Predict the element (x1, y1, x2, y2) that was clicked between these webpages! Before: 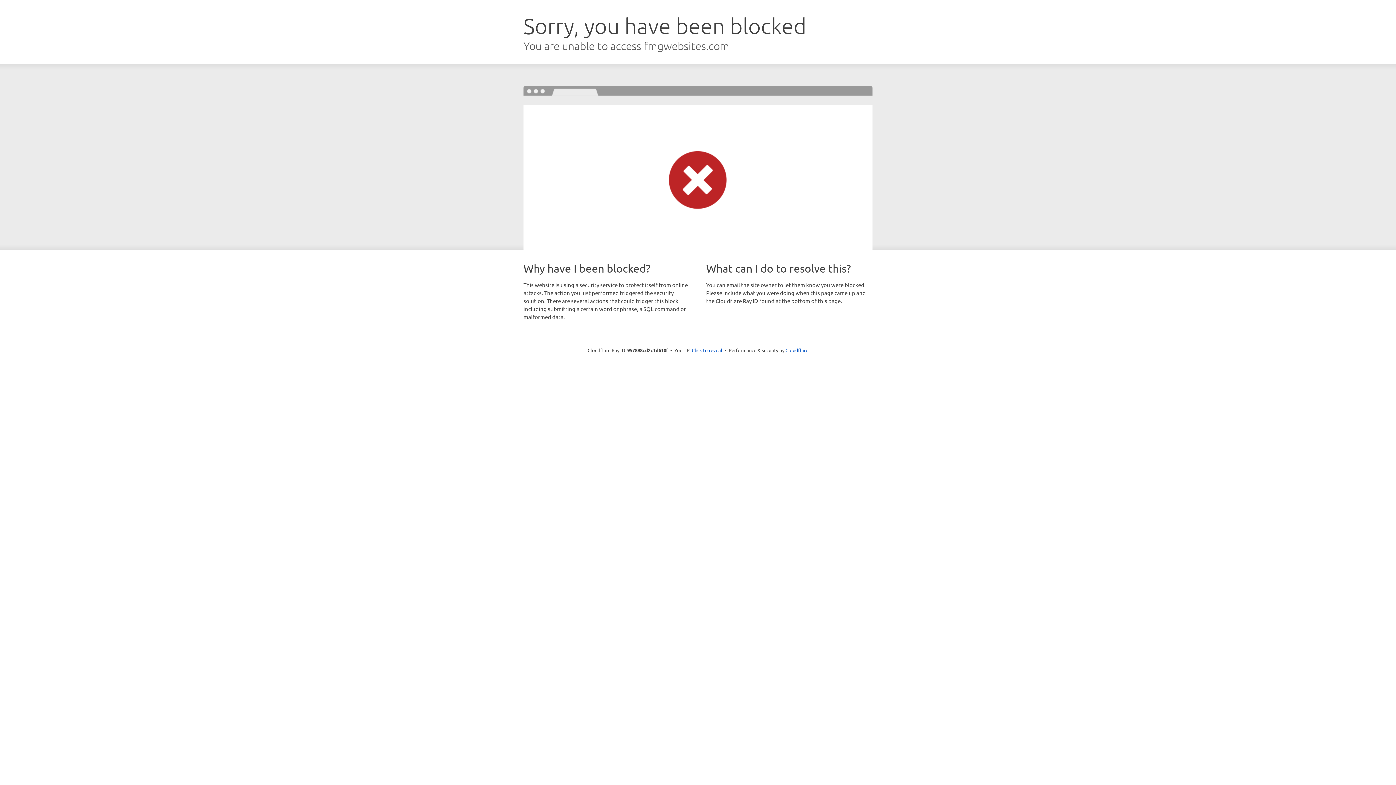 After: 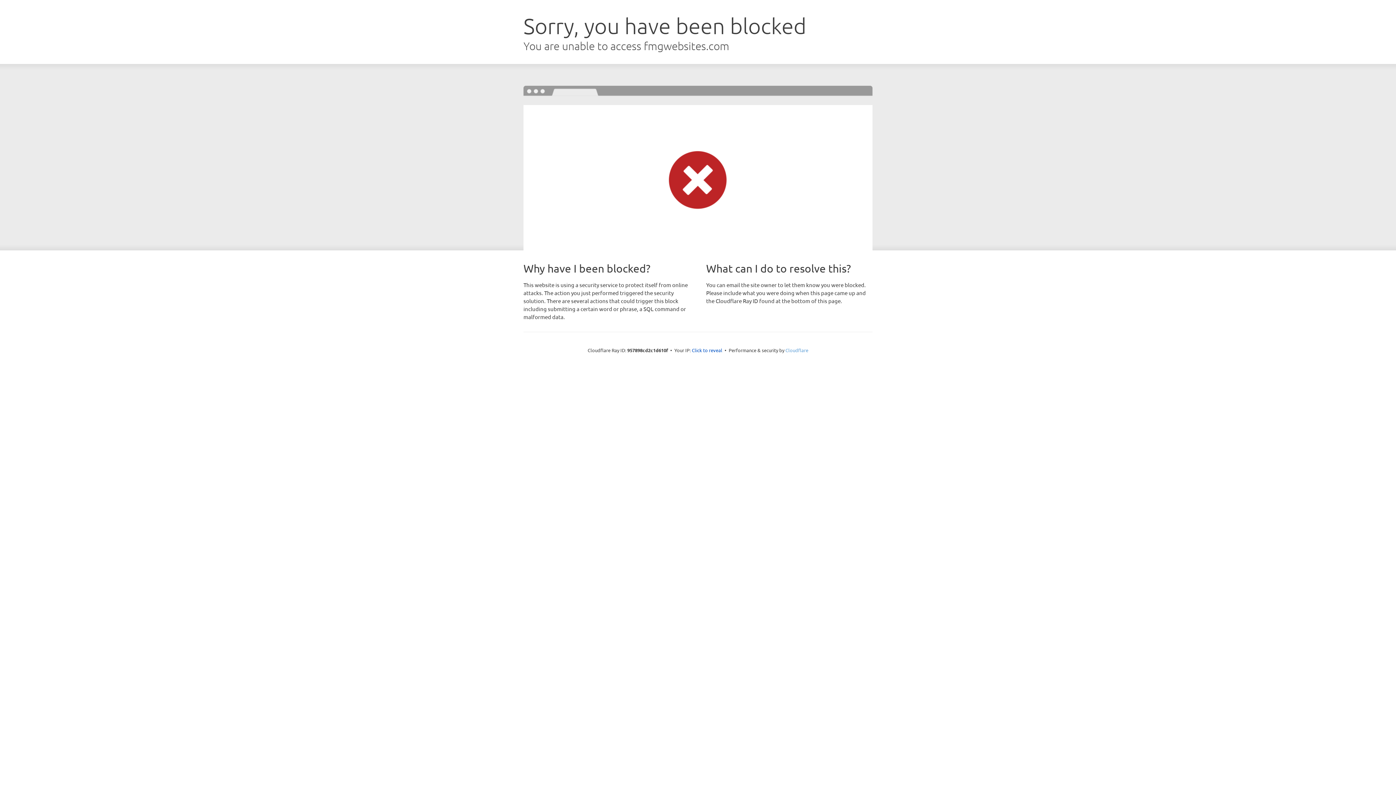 Action: bbox: (785, 347, 808, 353) label: Cloudflare